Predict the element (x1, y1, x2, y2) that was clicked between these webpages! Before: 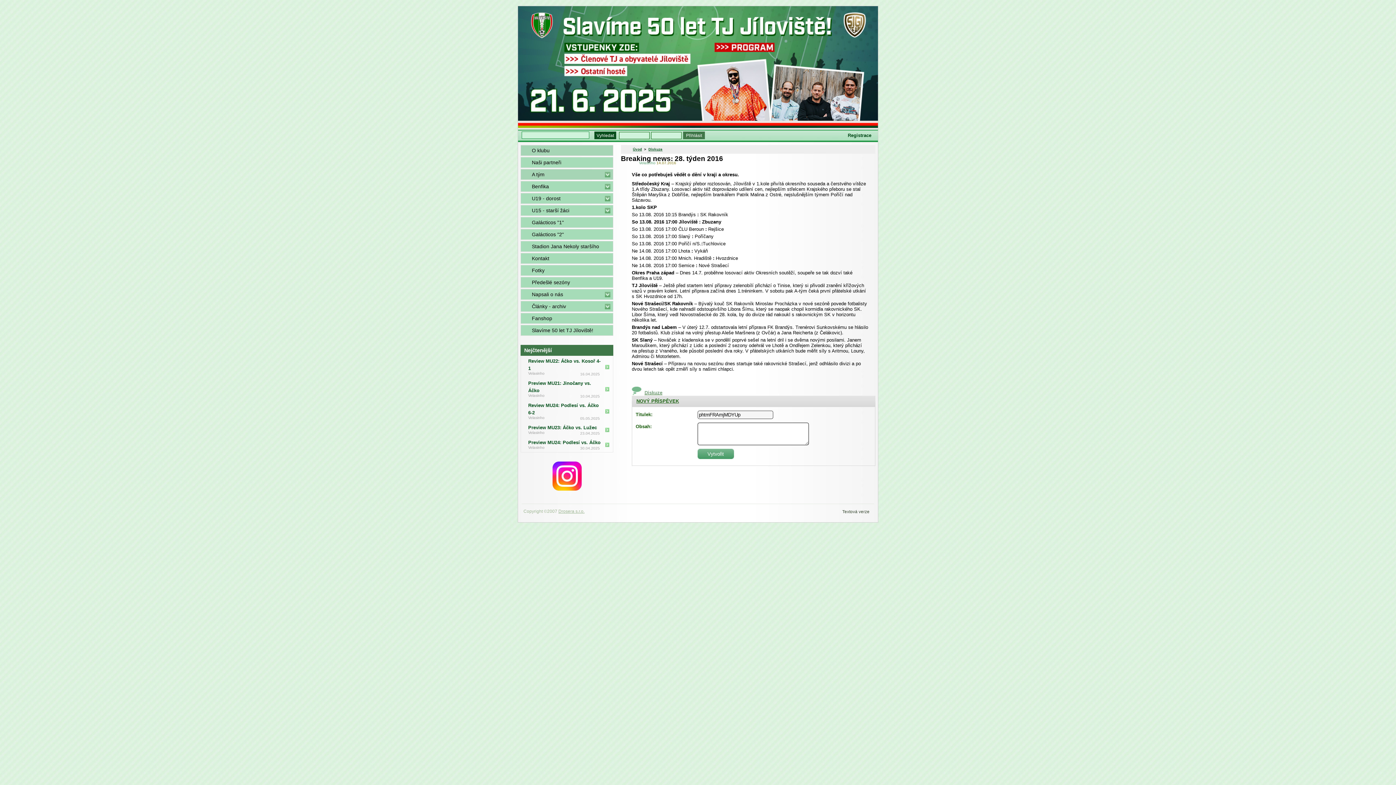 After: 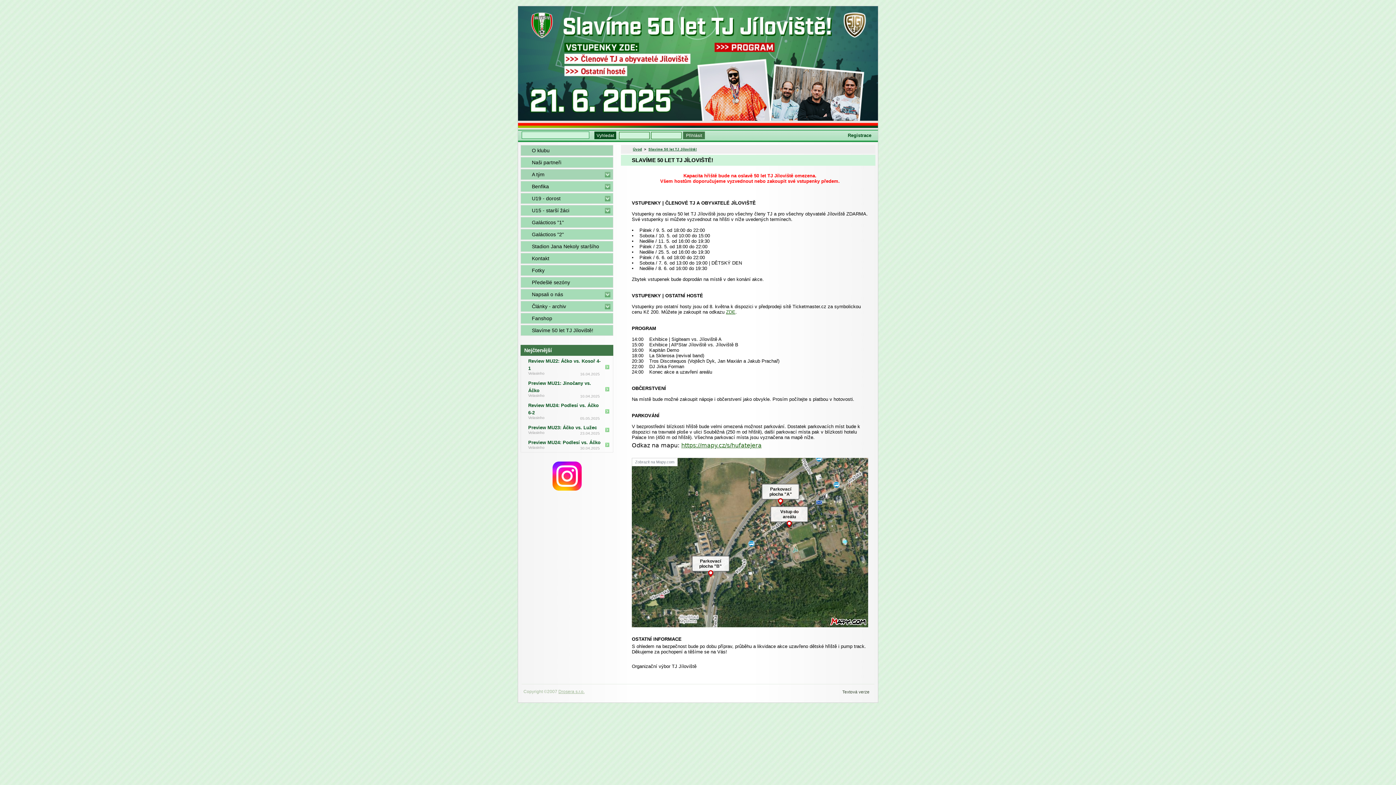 Action: bbox: (564, 53, 690, 64)